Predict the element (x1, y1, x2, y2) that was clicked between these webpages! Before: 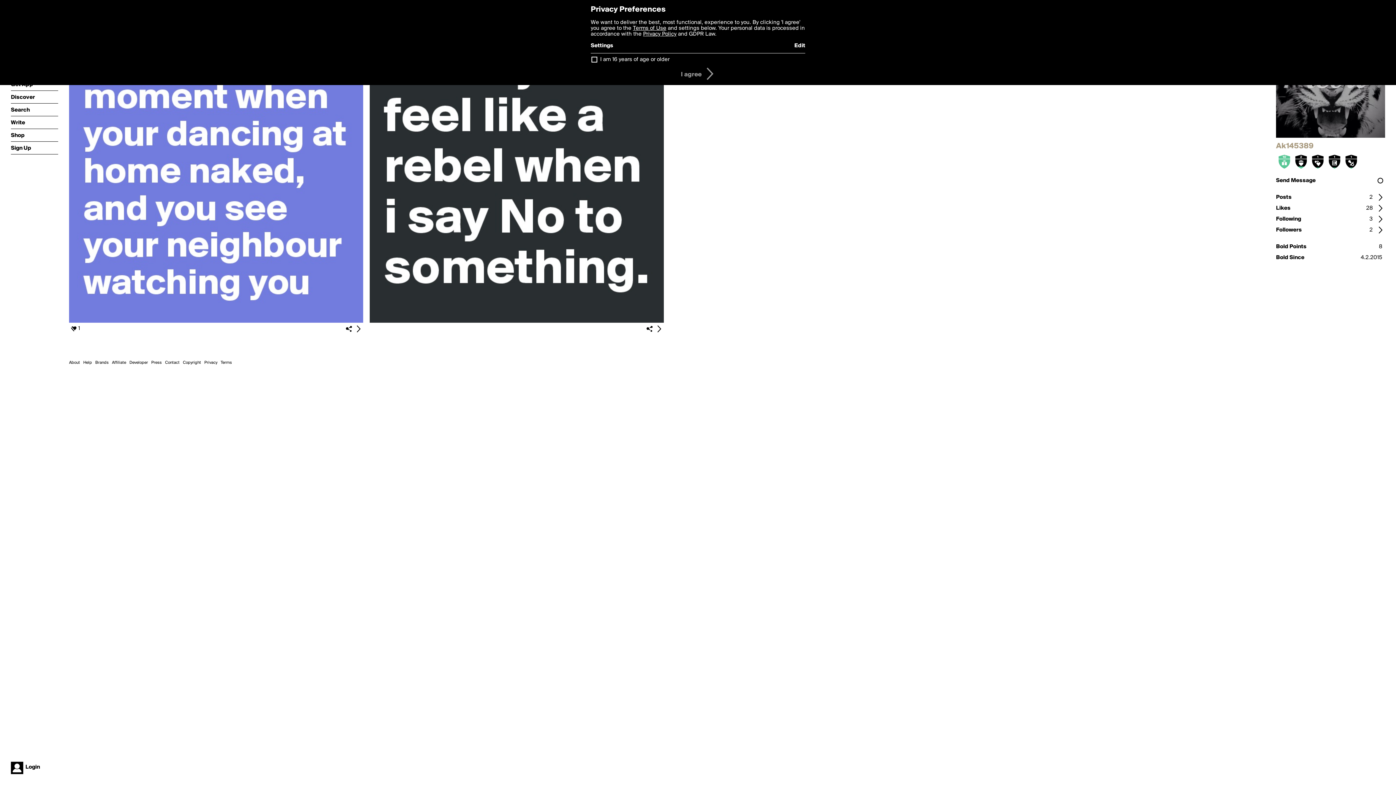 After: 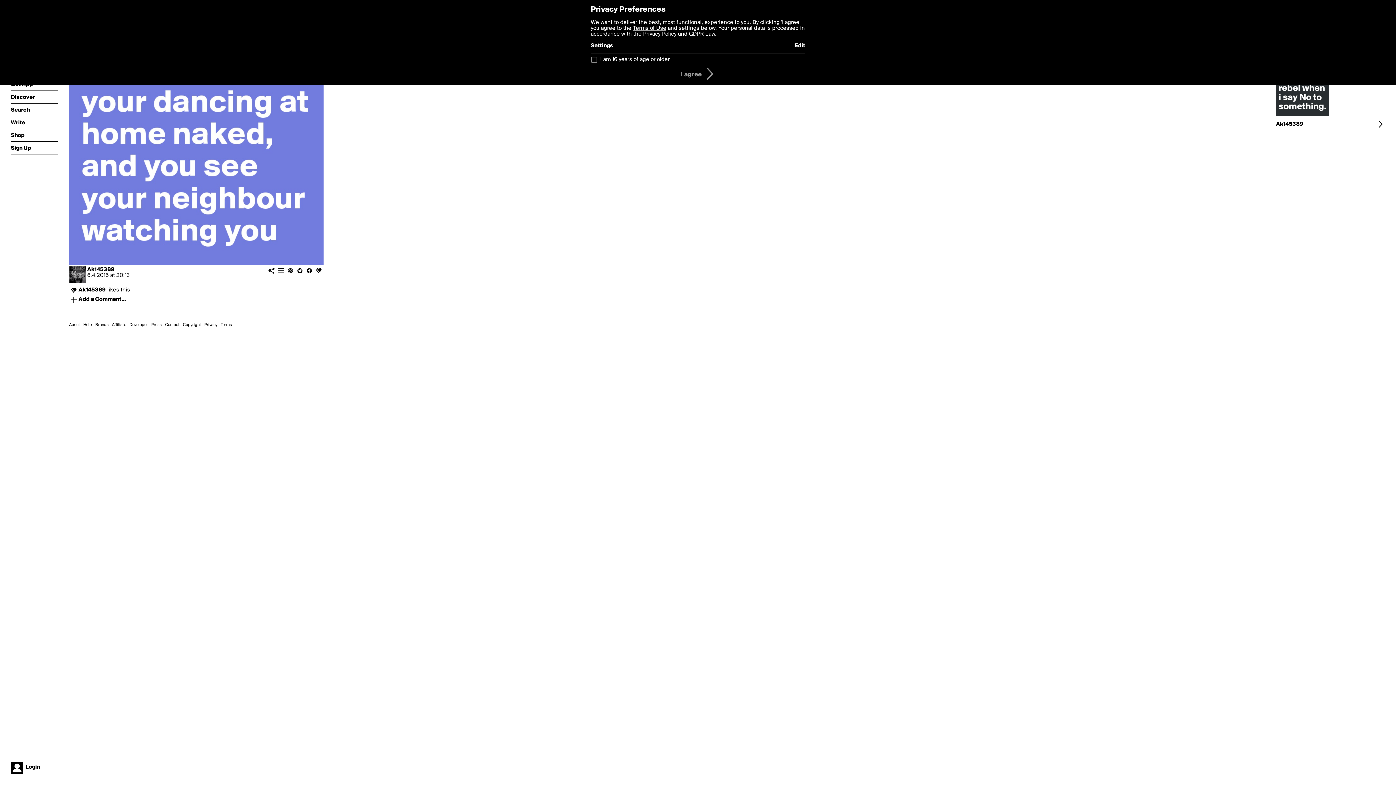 Action: bbox: (353, 324, 363, 333)